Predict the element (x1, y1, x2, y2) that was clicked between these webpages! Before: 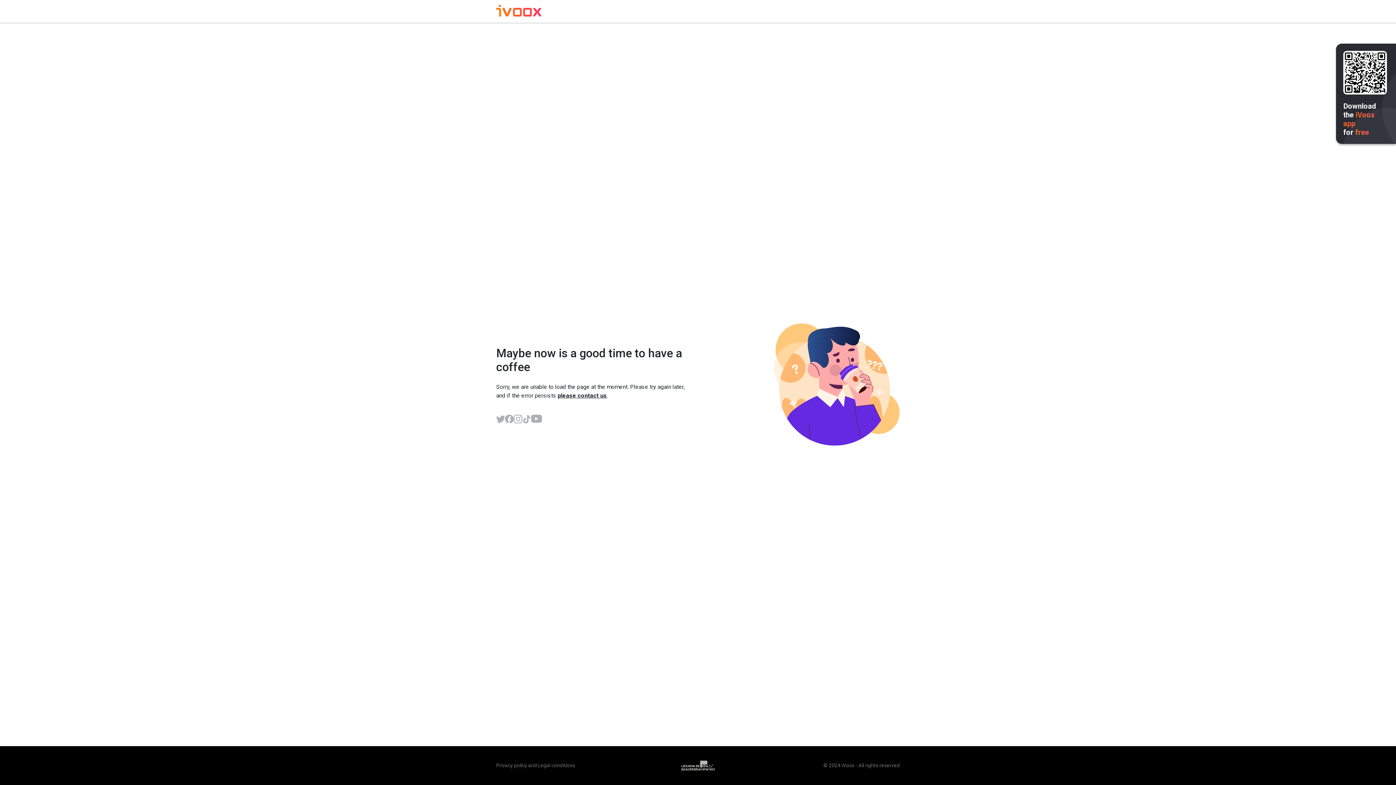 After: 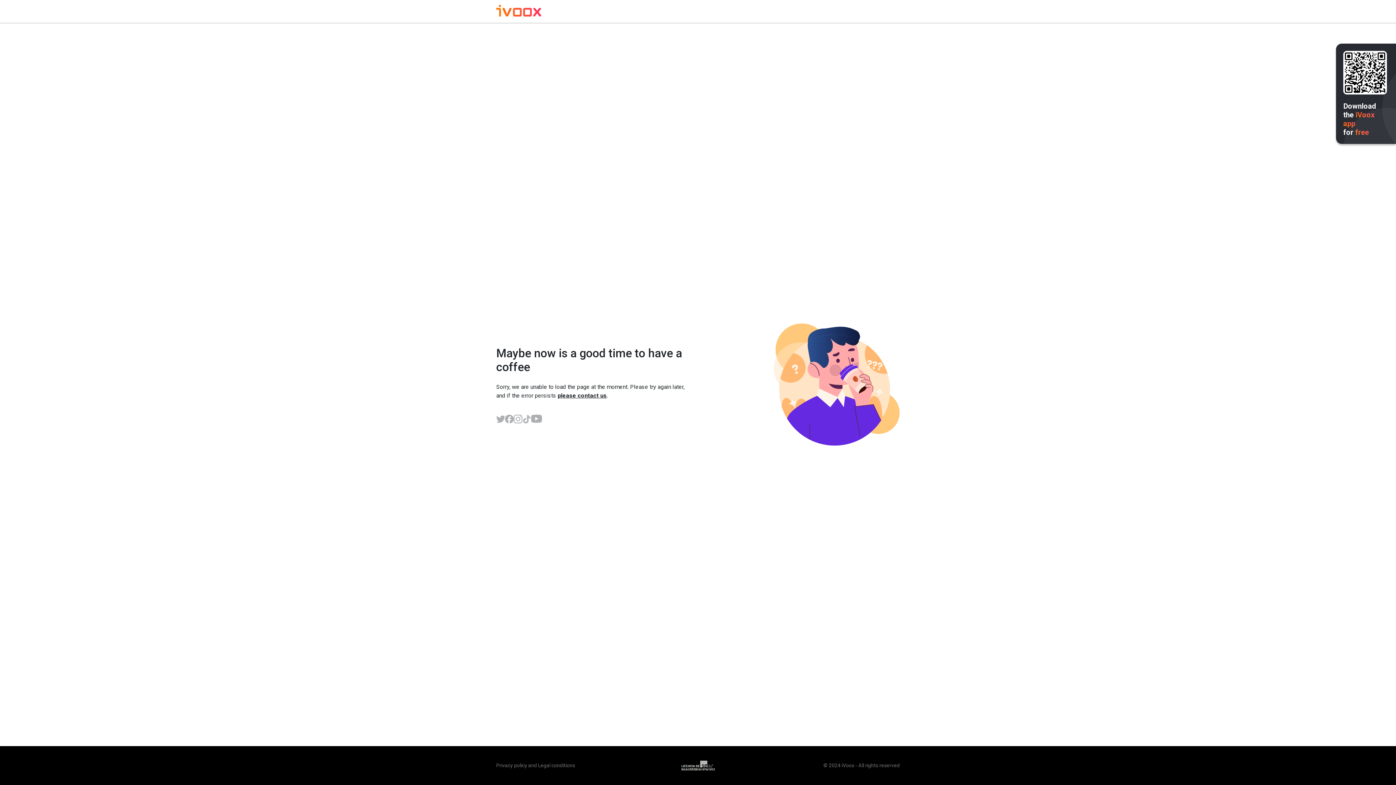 Action: bbox: (531, 414, 542, 423)